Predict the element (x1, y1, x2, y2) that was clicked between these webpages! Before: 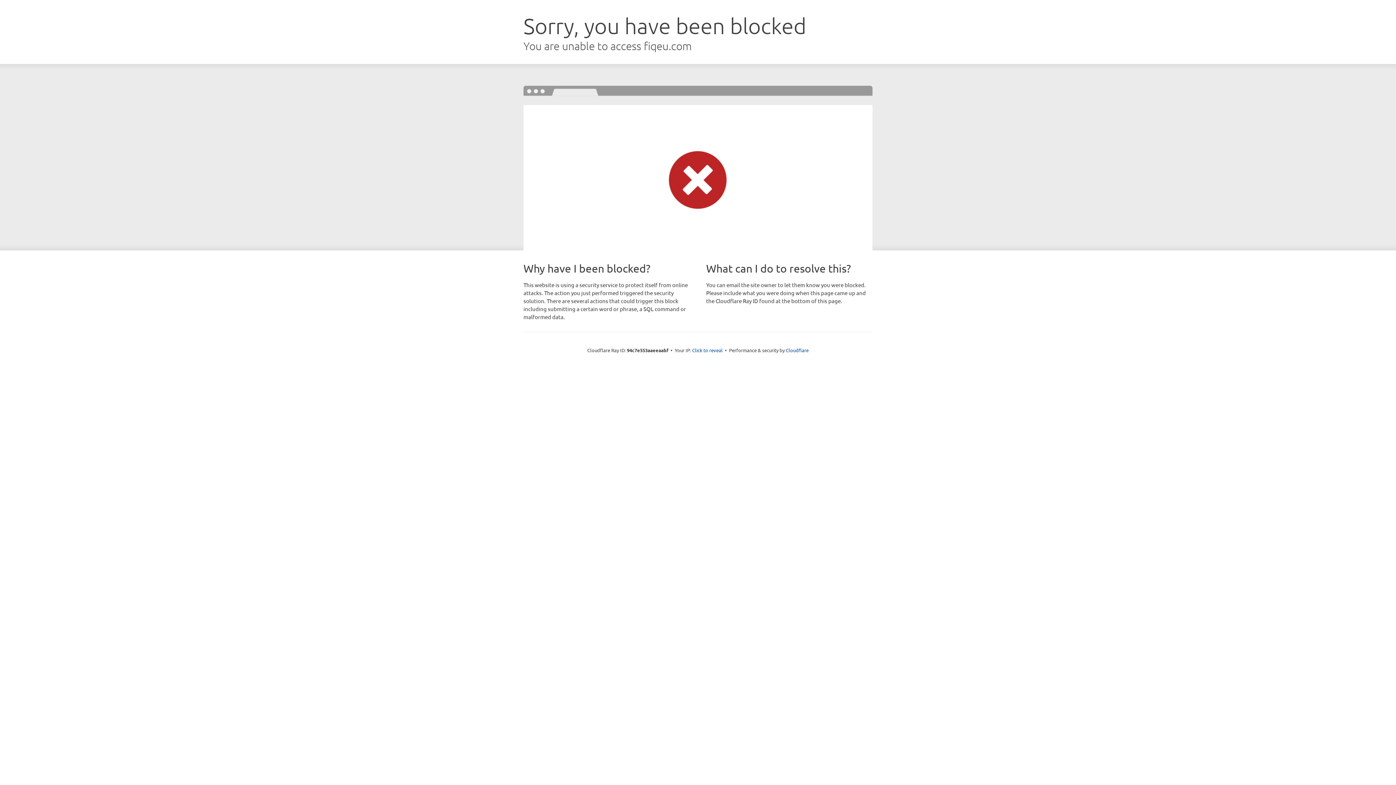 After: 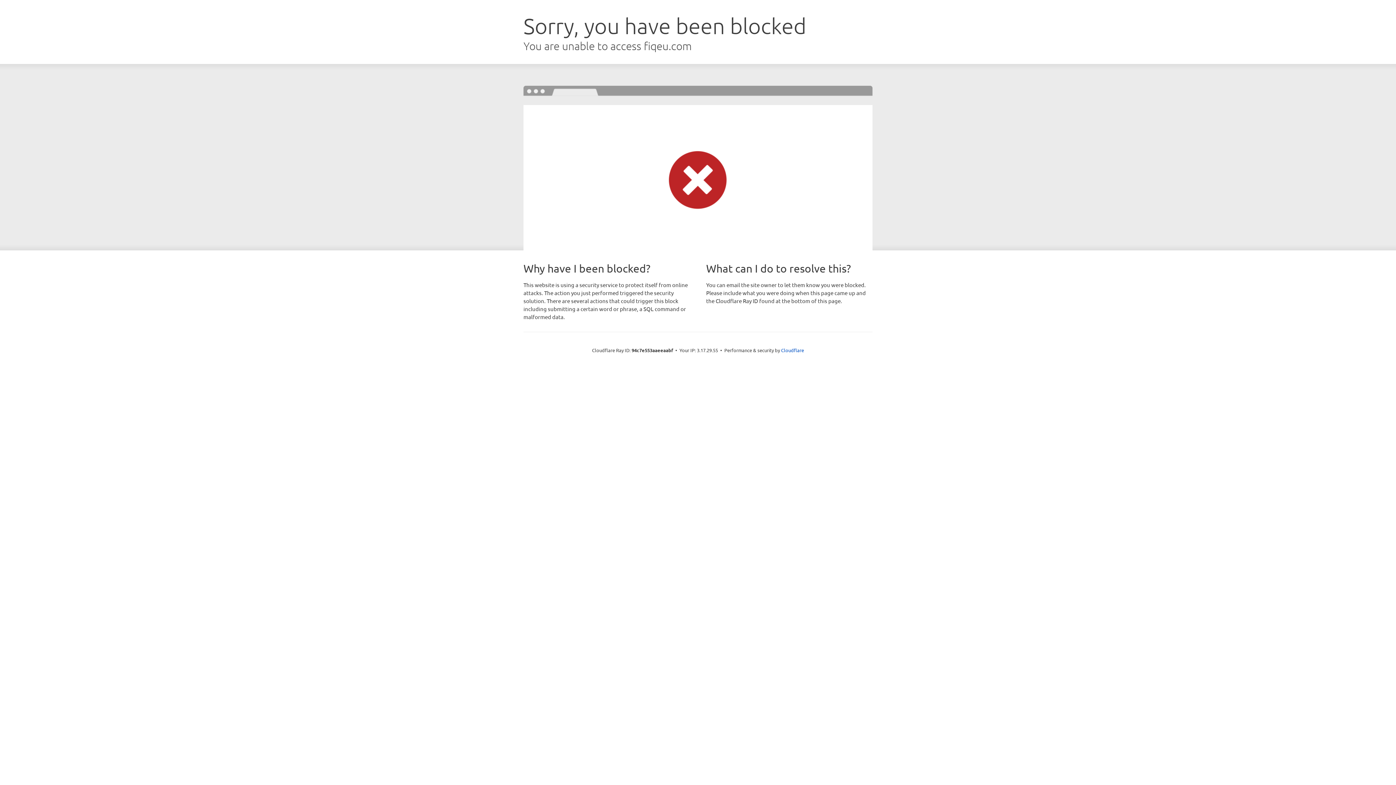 Action: bbox: (692, 346, 722, 353) label: Click to reveal